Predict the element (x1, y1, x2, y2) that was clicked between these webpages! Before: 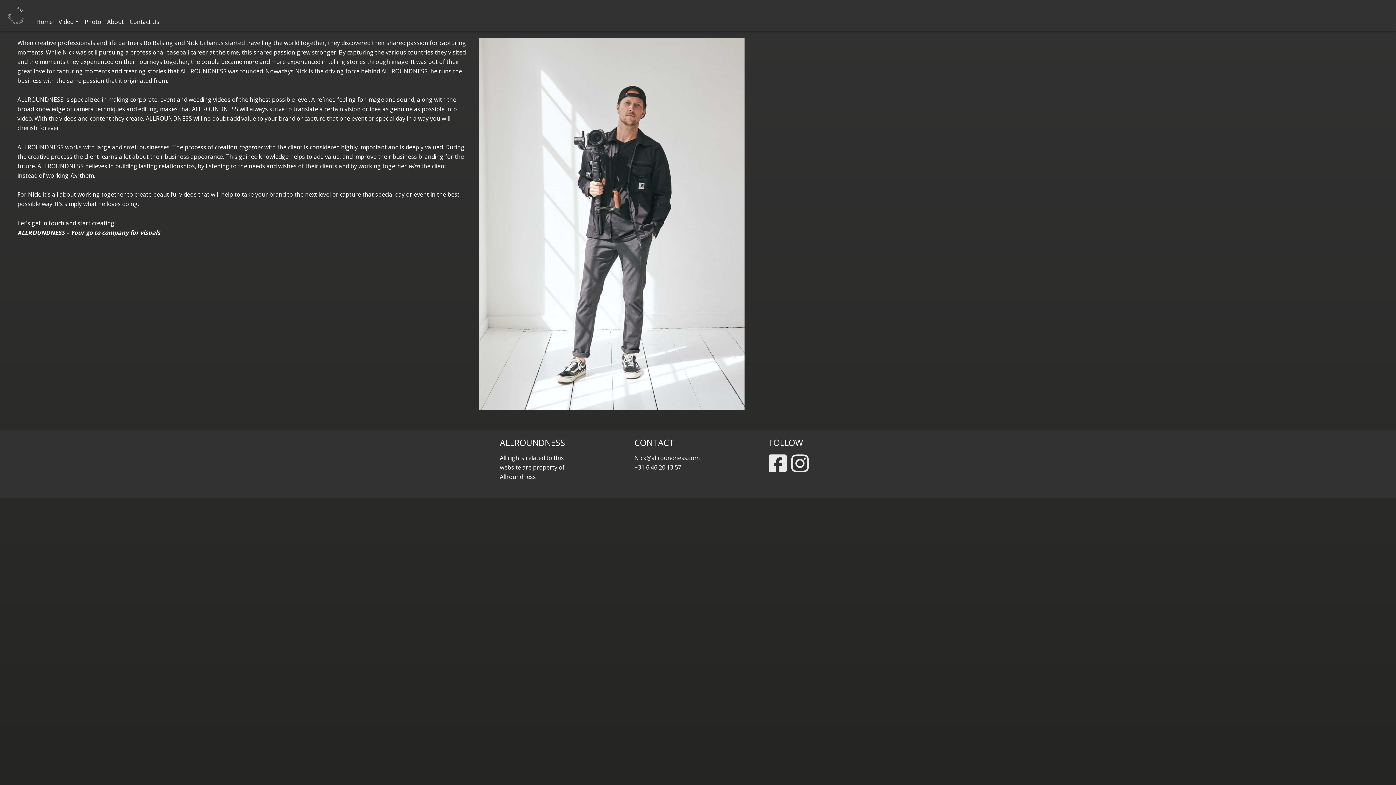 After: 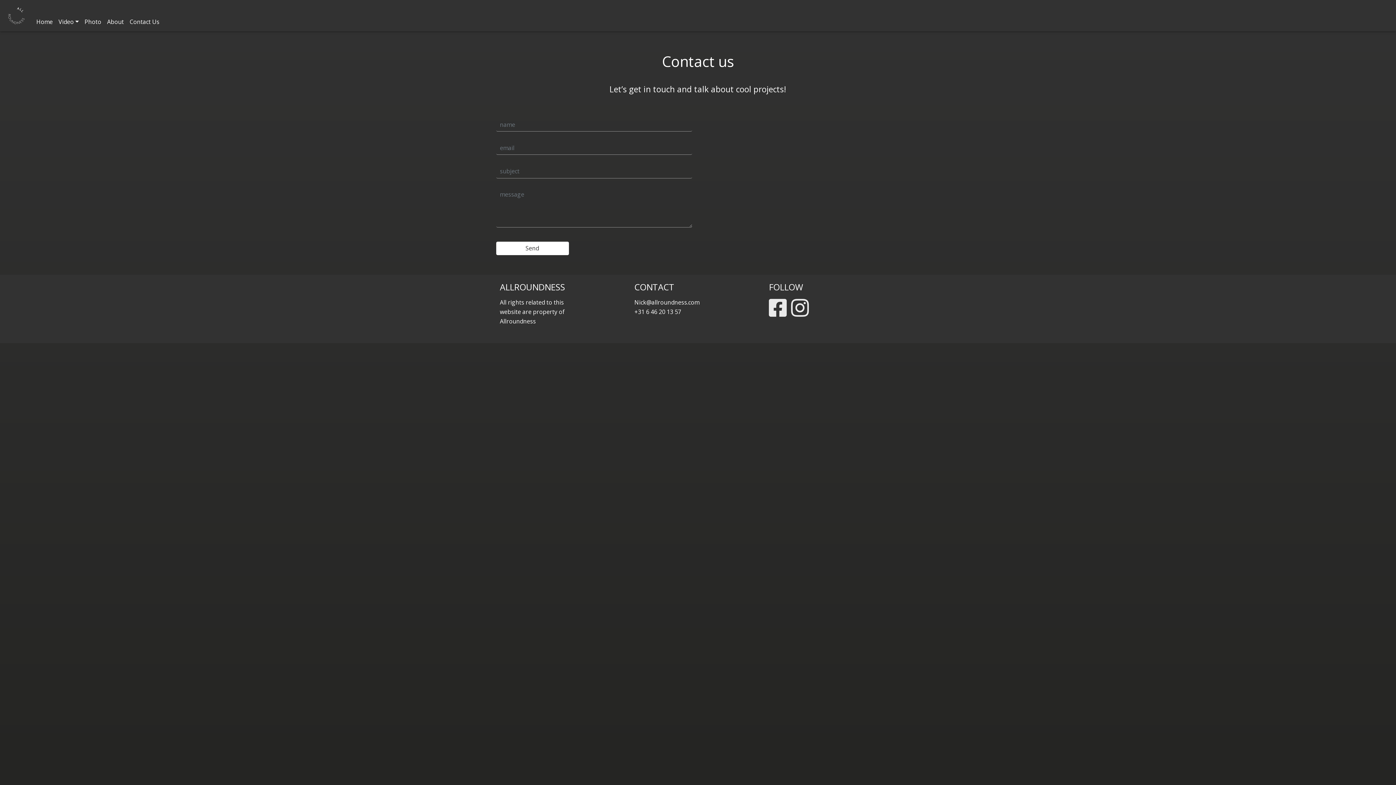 Action: label: Contact Us bbox: (126, 14, 162, 29)